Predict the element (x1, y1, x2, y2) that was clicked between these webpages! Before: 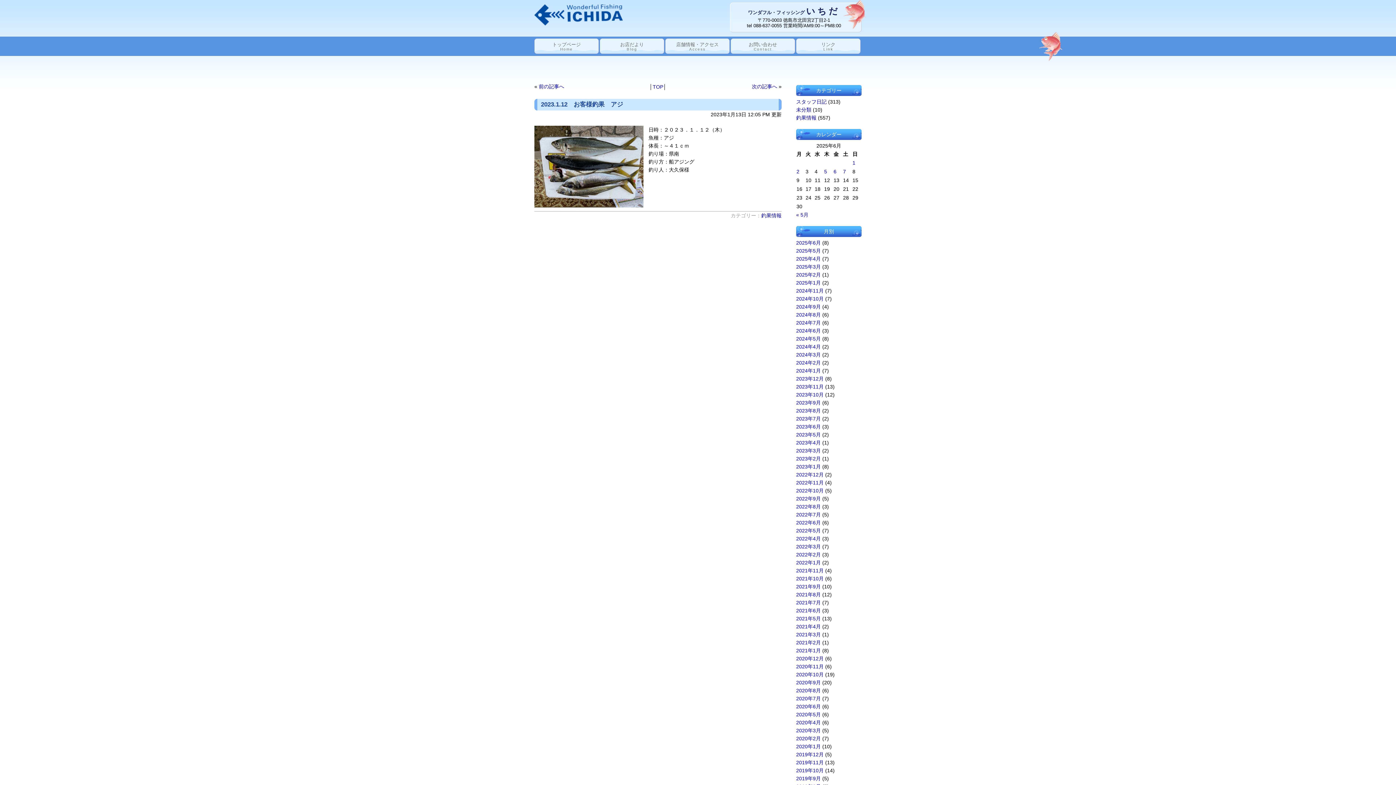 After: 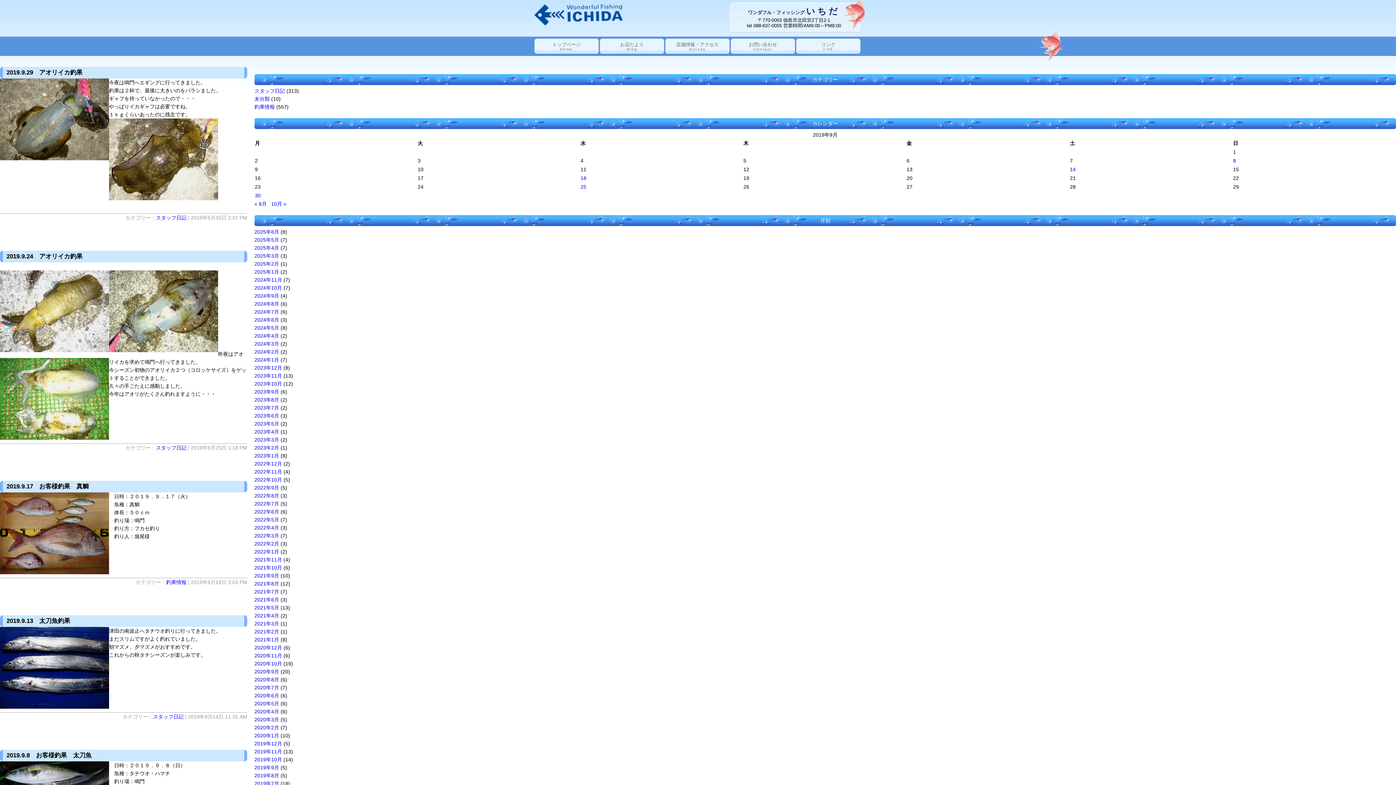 Action: label: 2019年9月 bbox: (796, 776, 821, 781)